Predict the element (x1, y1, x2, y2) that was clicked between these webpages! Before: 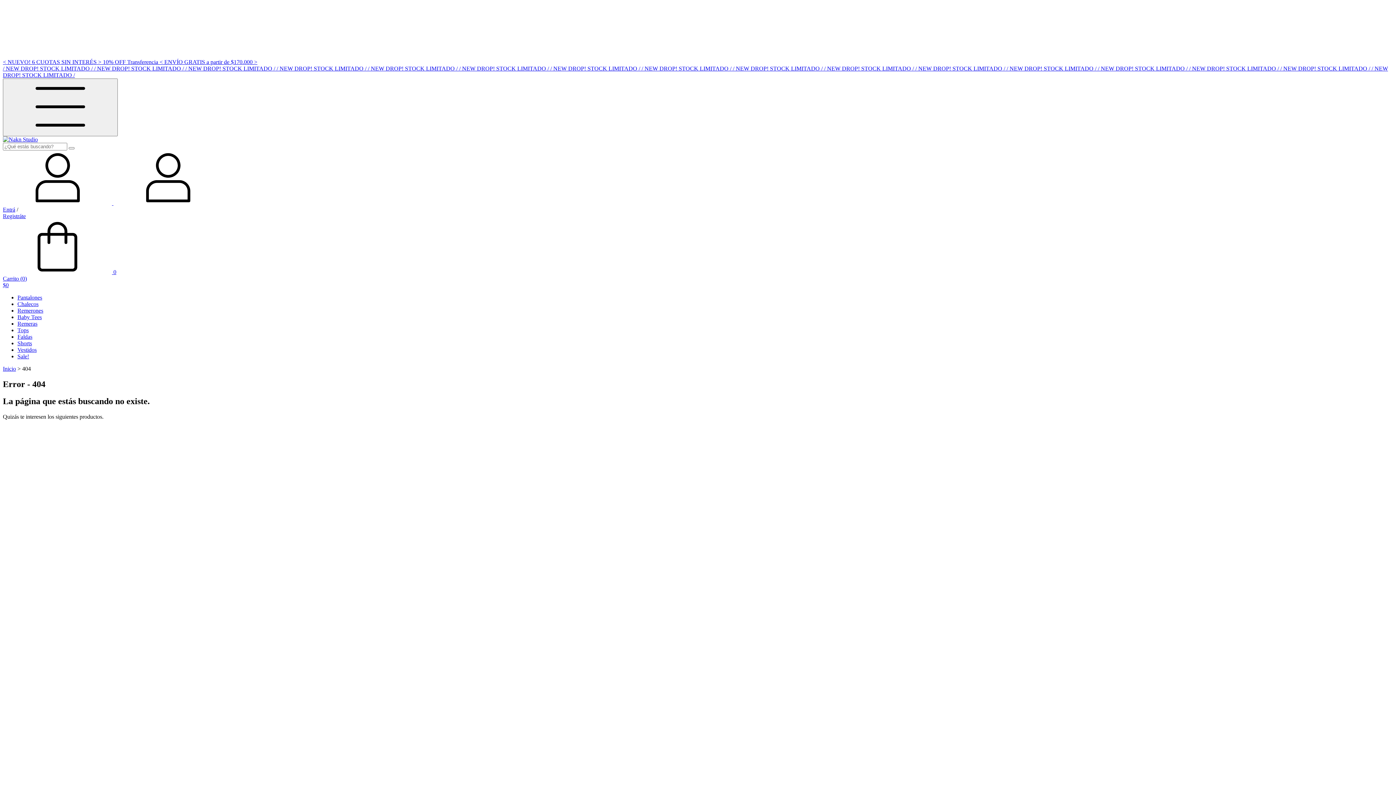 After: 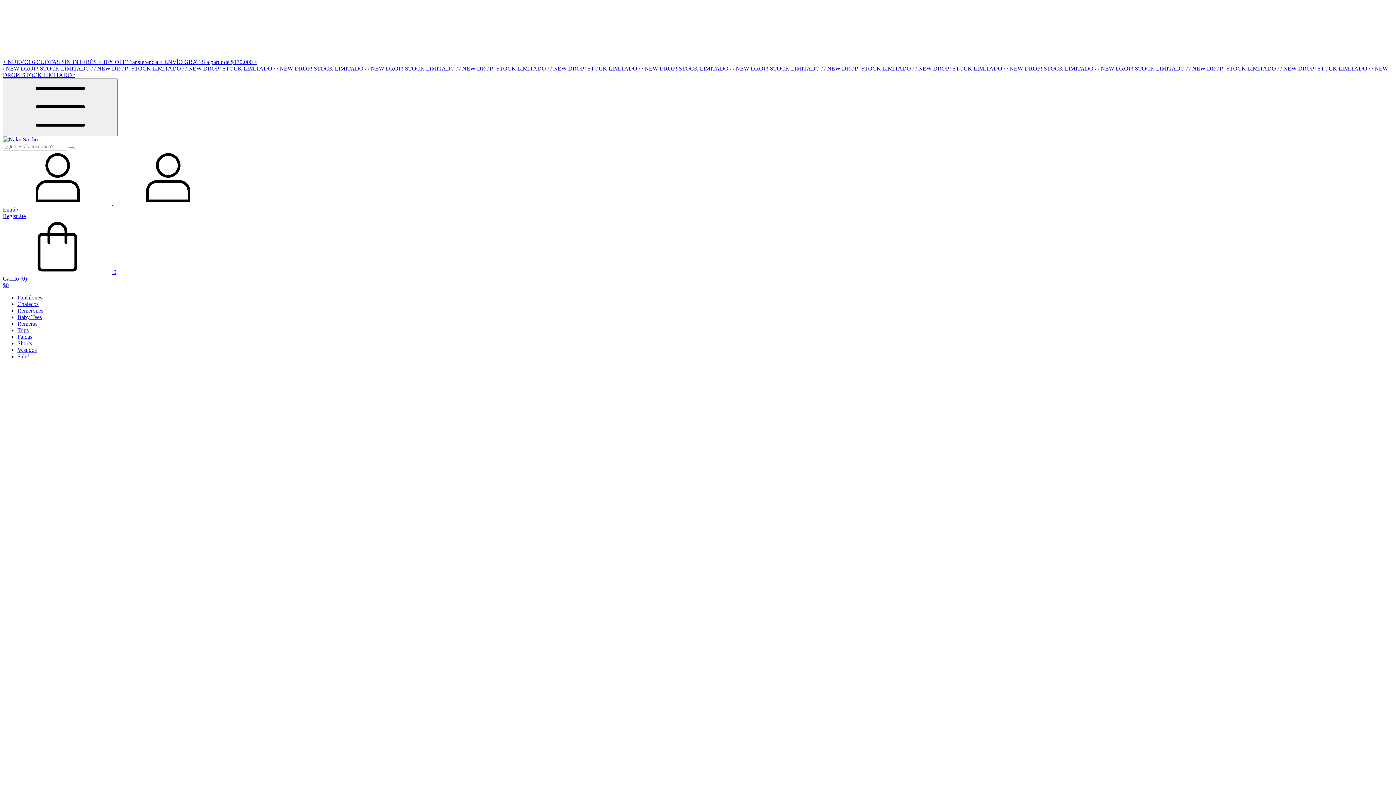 Action: label: / NEW DROP! STOCK LIMITADO /  bbox: (459, 65, 550, 71)